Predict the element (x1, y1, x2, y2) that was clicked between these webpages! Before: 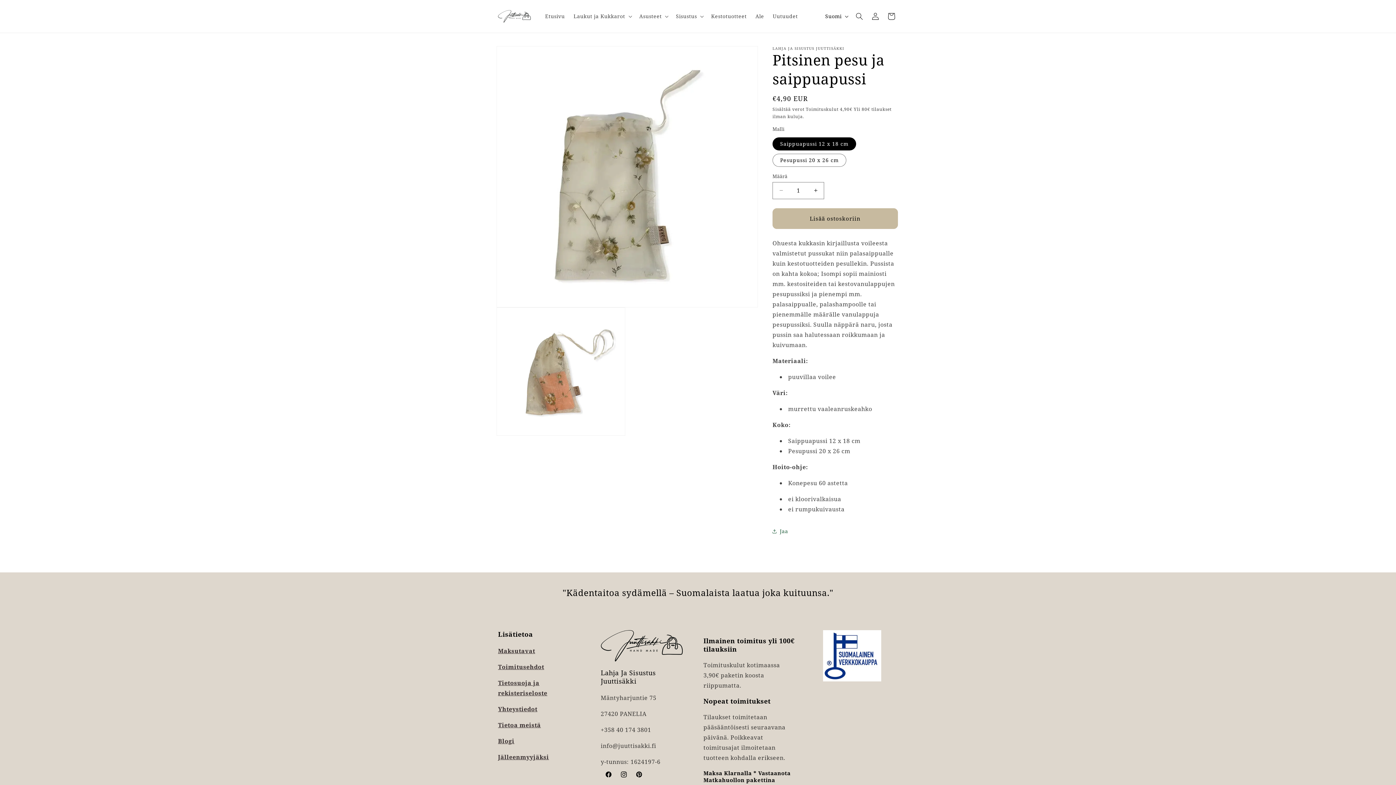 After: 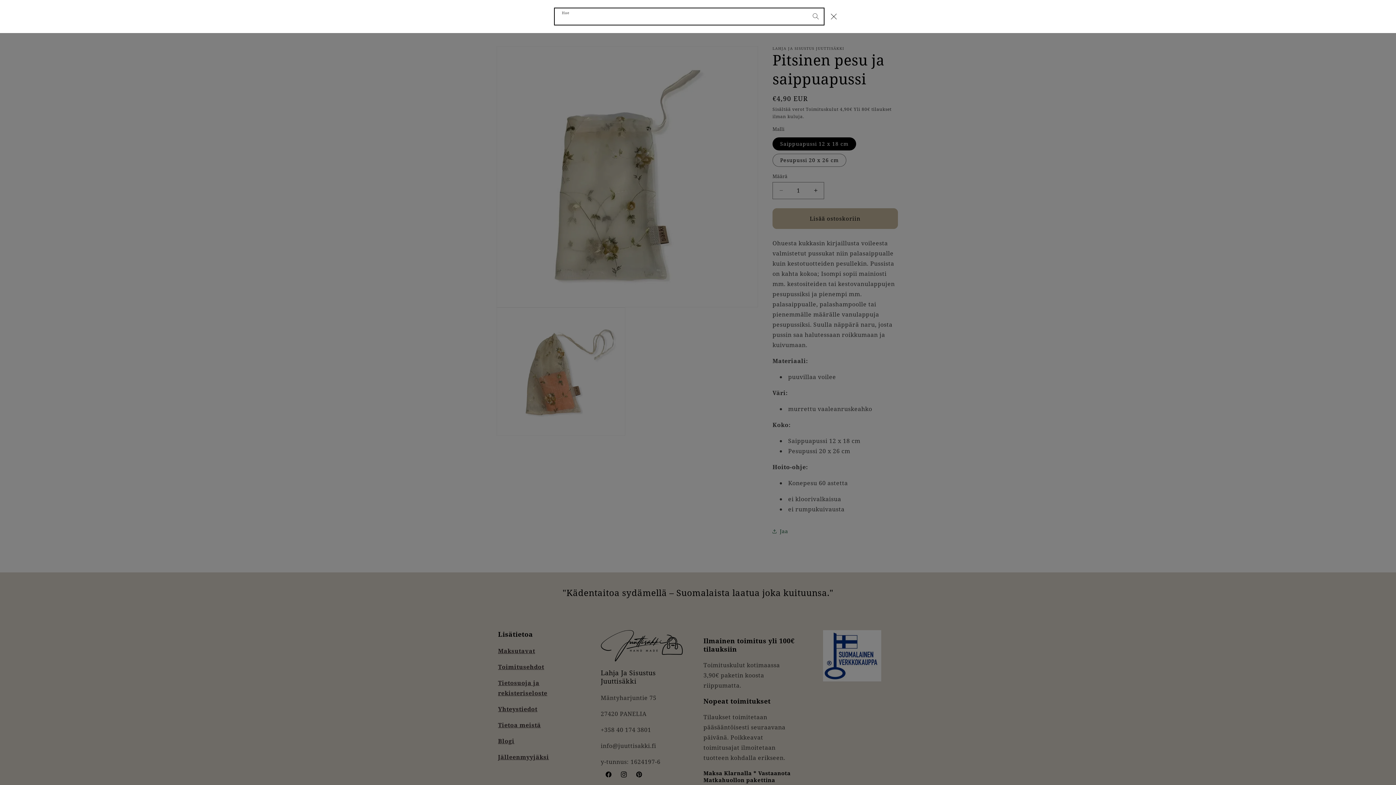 Action: label: Hae bbox: (851, 8, 867, 24)